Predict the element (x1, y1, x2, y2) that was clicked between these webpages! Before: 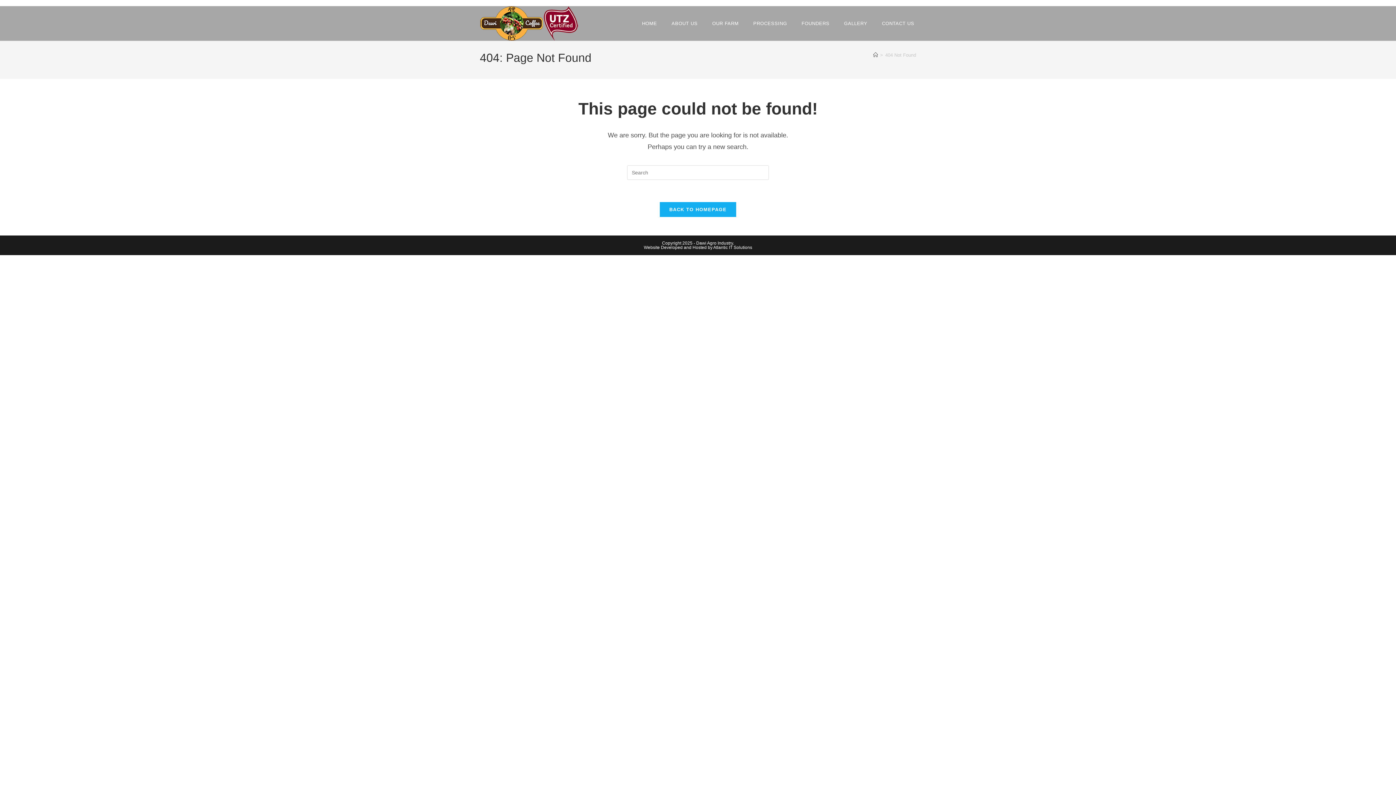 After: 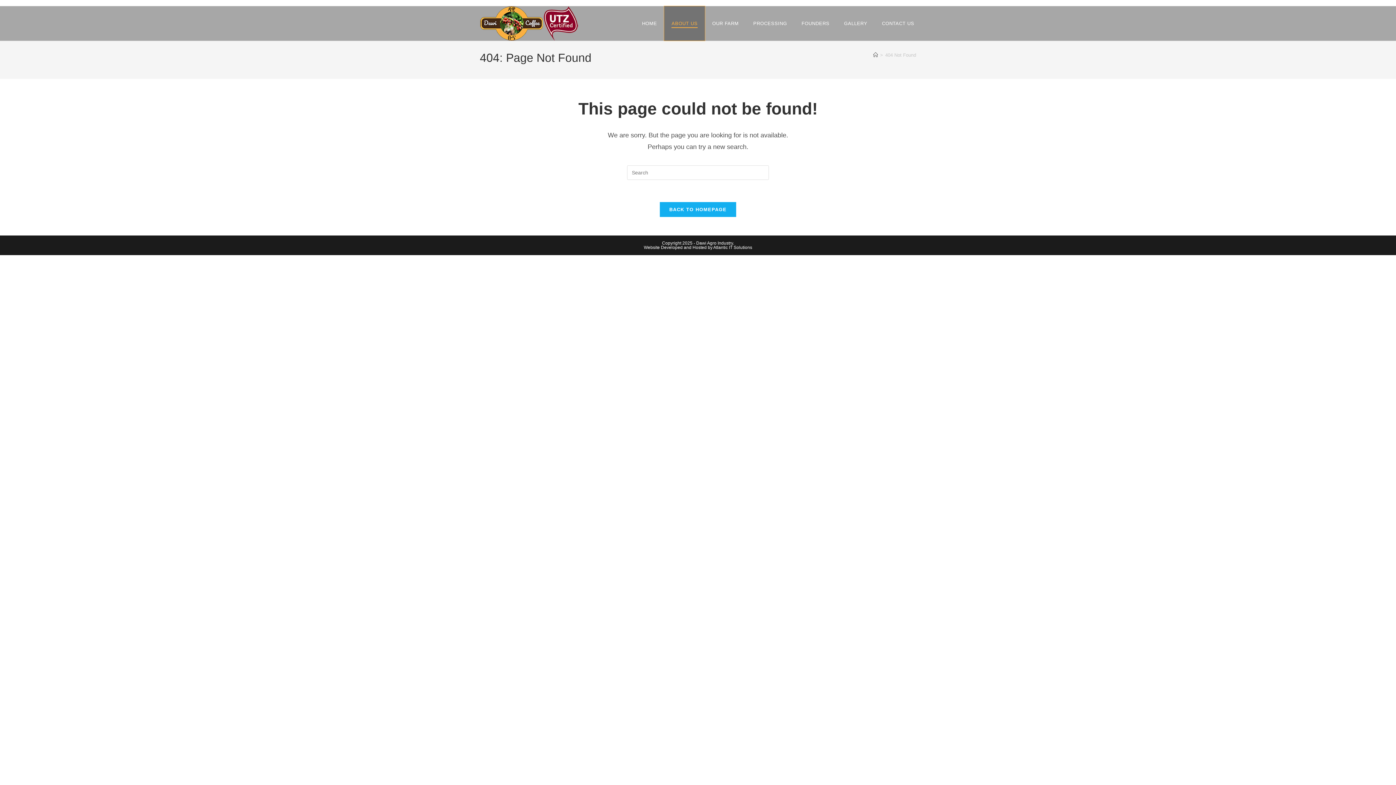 Action: bbox: (664, 6, 705, 40) label: ABOUT US